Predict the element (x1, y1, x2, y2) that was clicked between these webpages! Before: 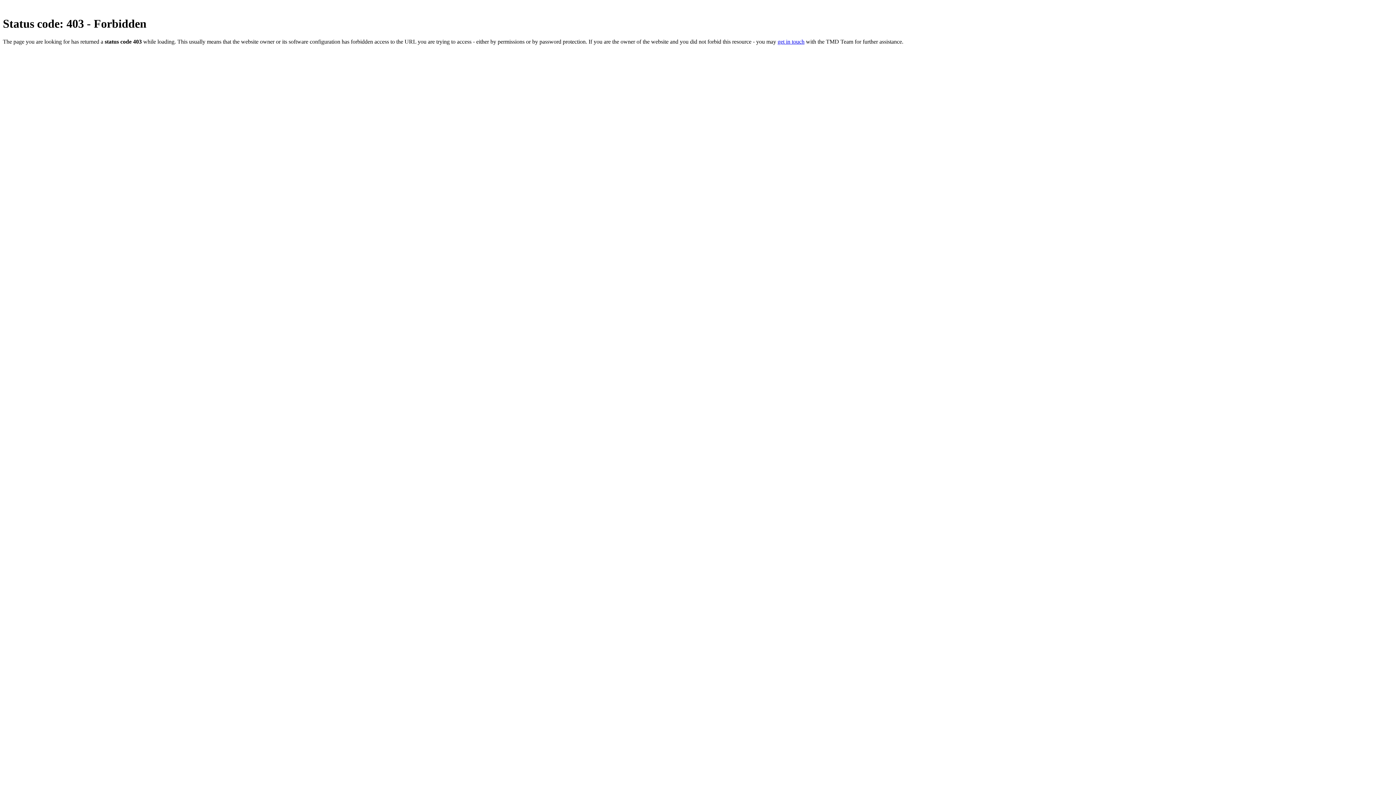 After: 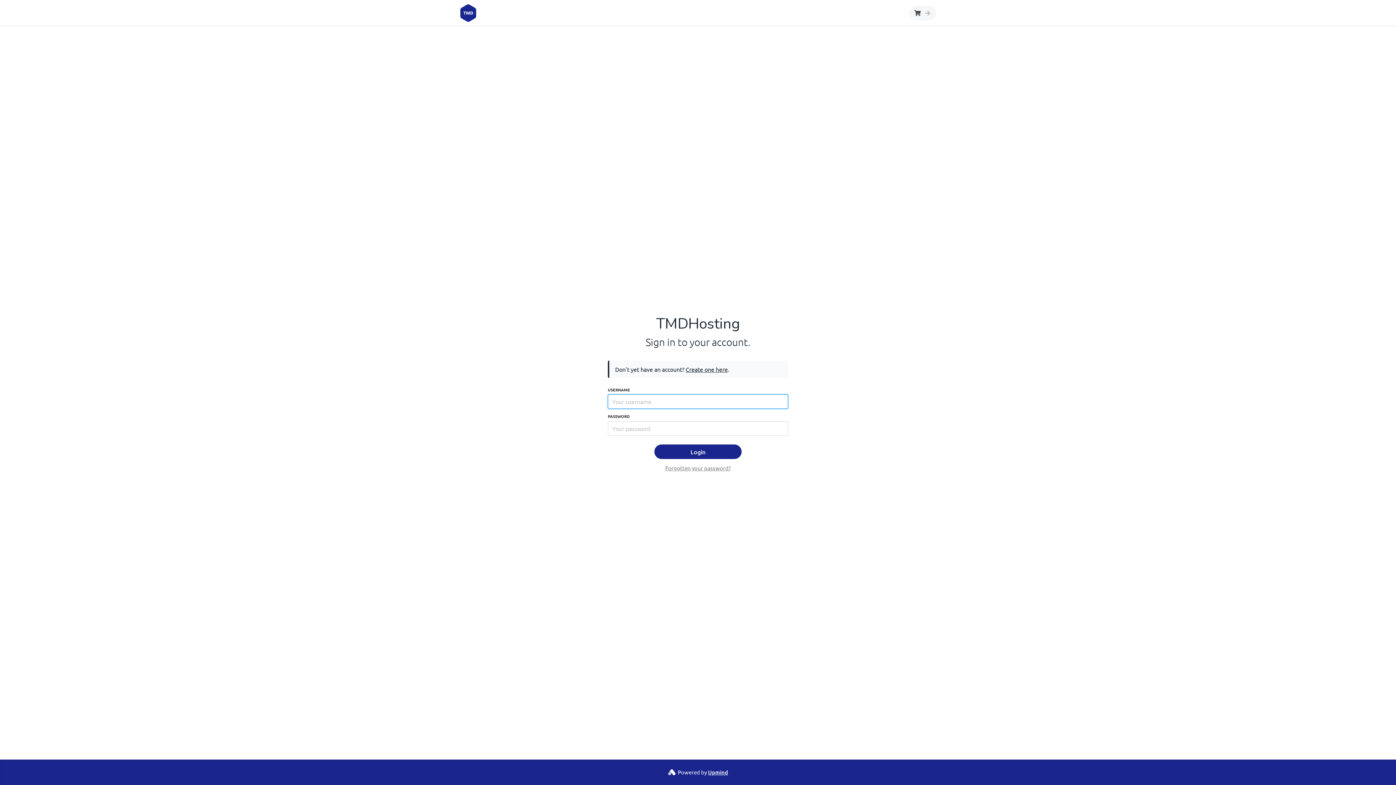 Action: label: get in touch bbox: (777, 38, 804, 44)